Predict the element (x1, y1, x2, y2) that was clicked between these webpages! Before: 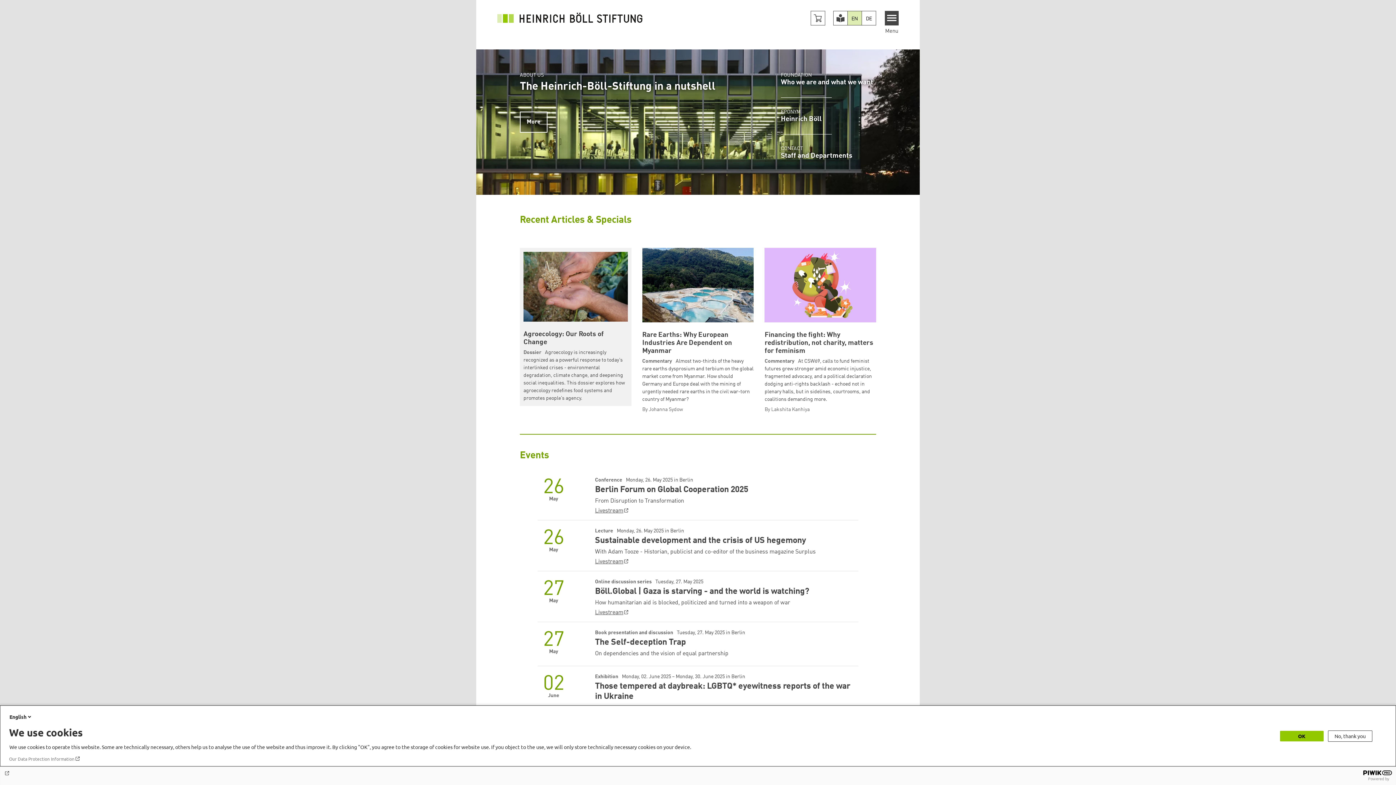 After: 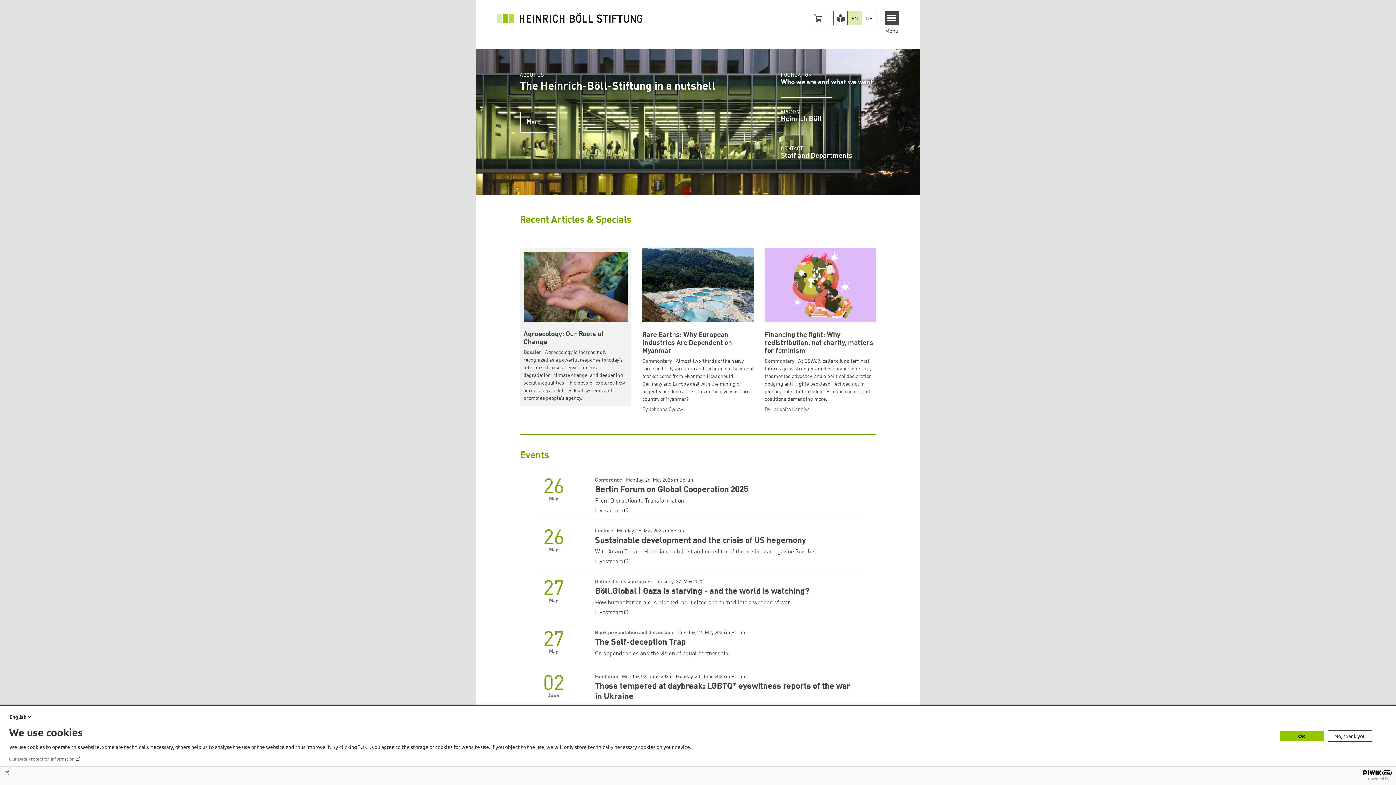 Action: bbox: (4, 770, 1392, 776)